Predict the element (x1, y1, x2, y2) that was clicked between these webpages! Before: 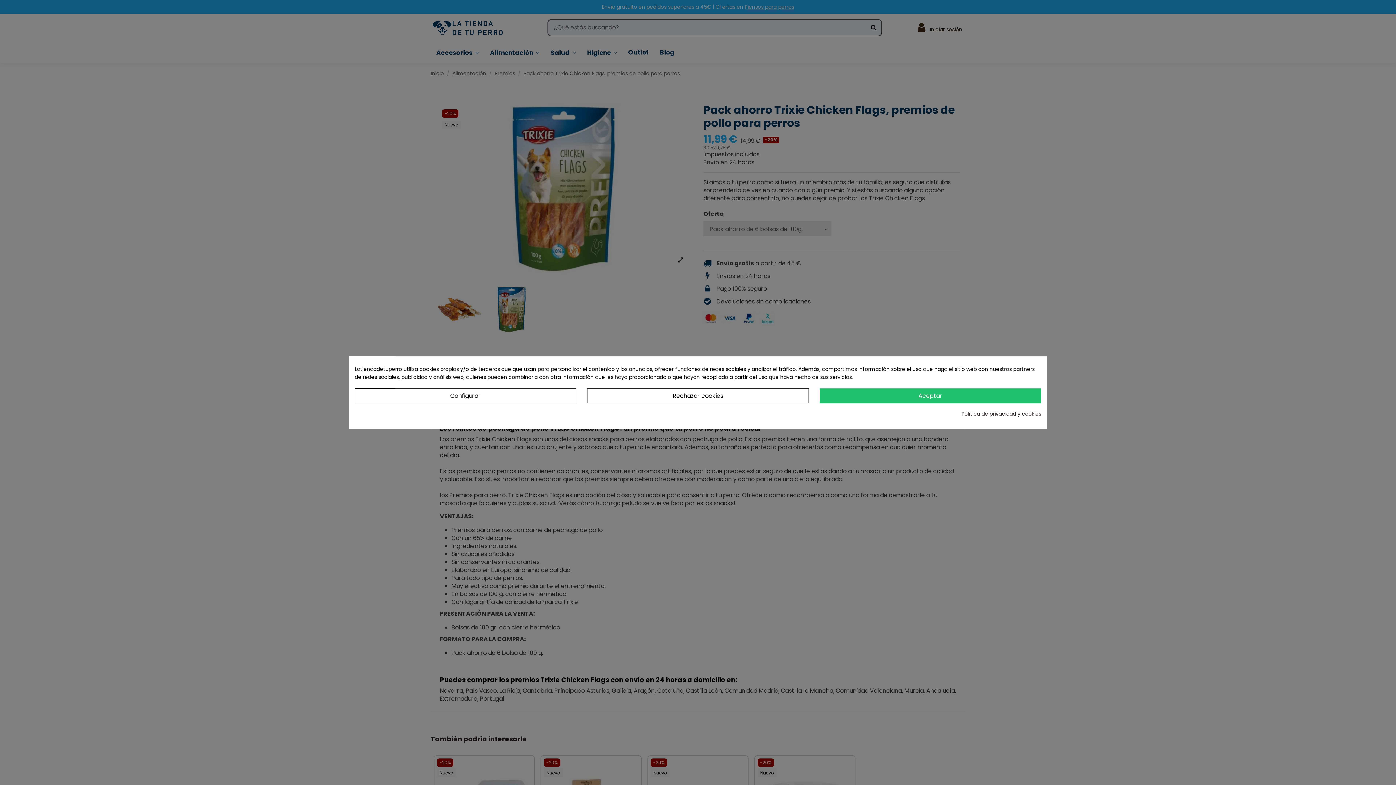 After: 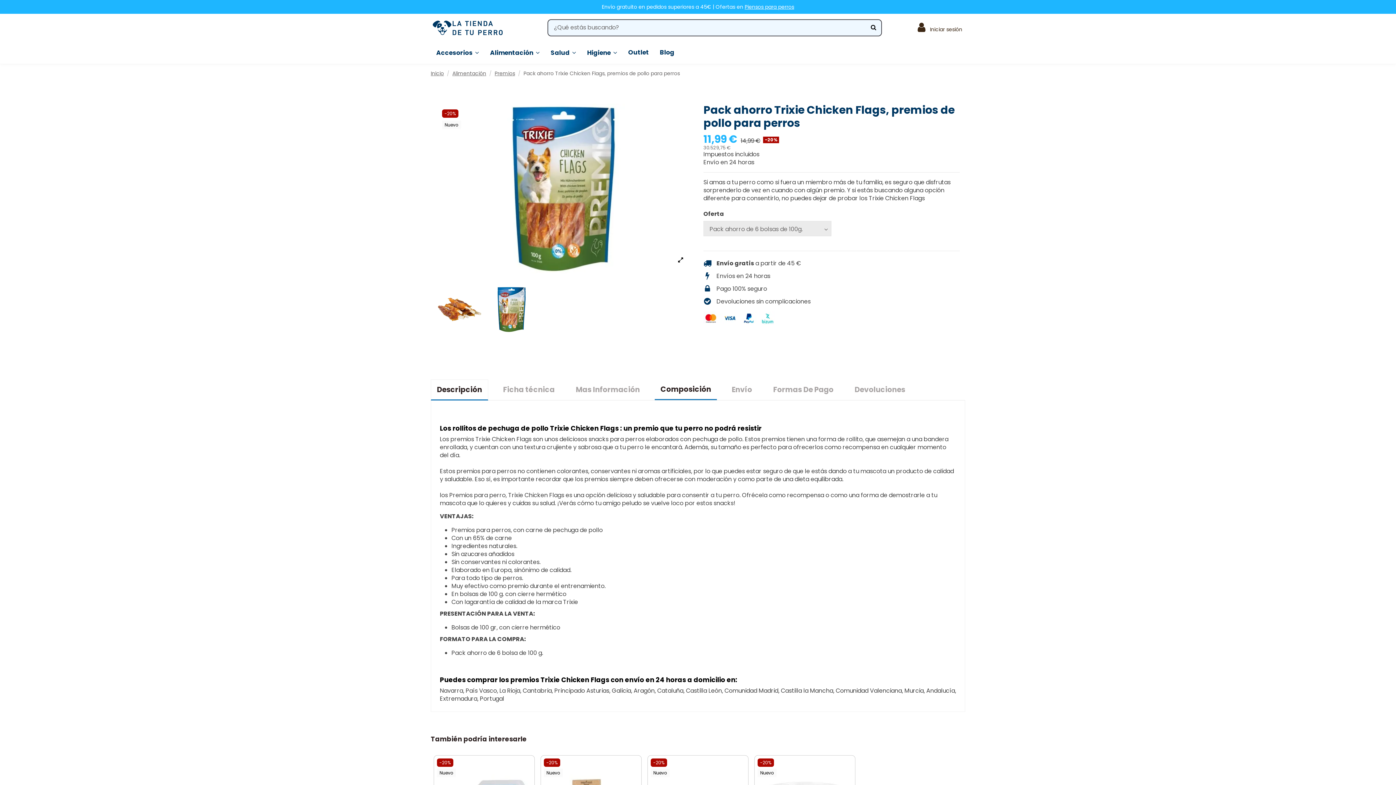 Action: bbox: (587, 388, 808, 403) label: Rechazar cookies